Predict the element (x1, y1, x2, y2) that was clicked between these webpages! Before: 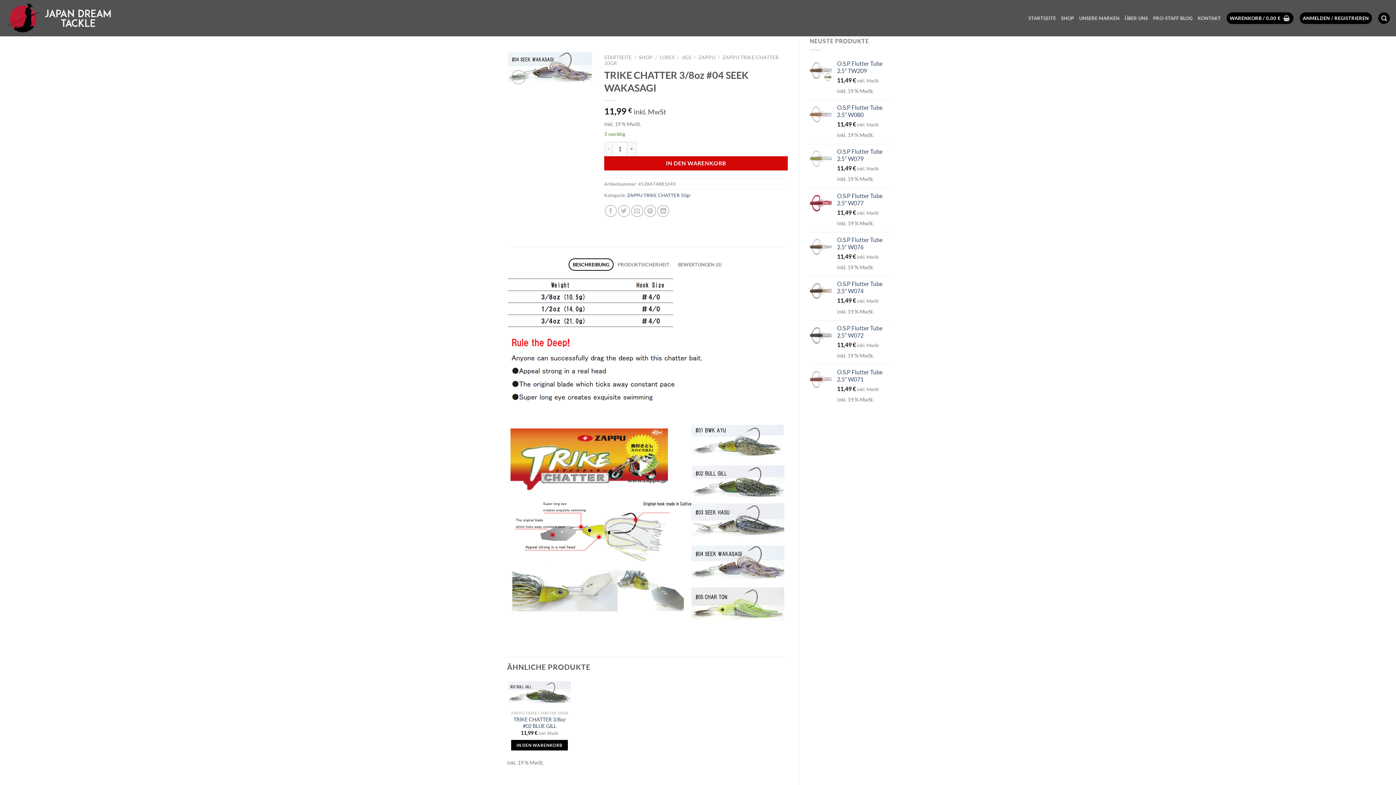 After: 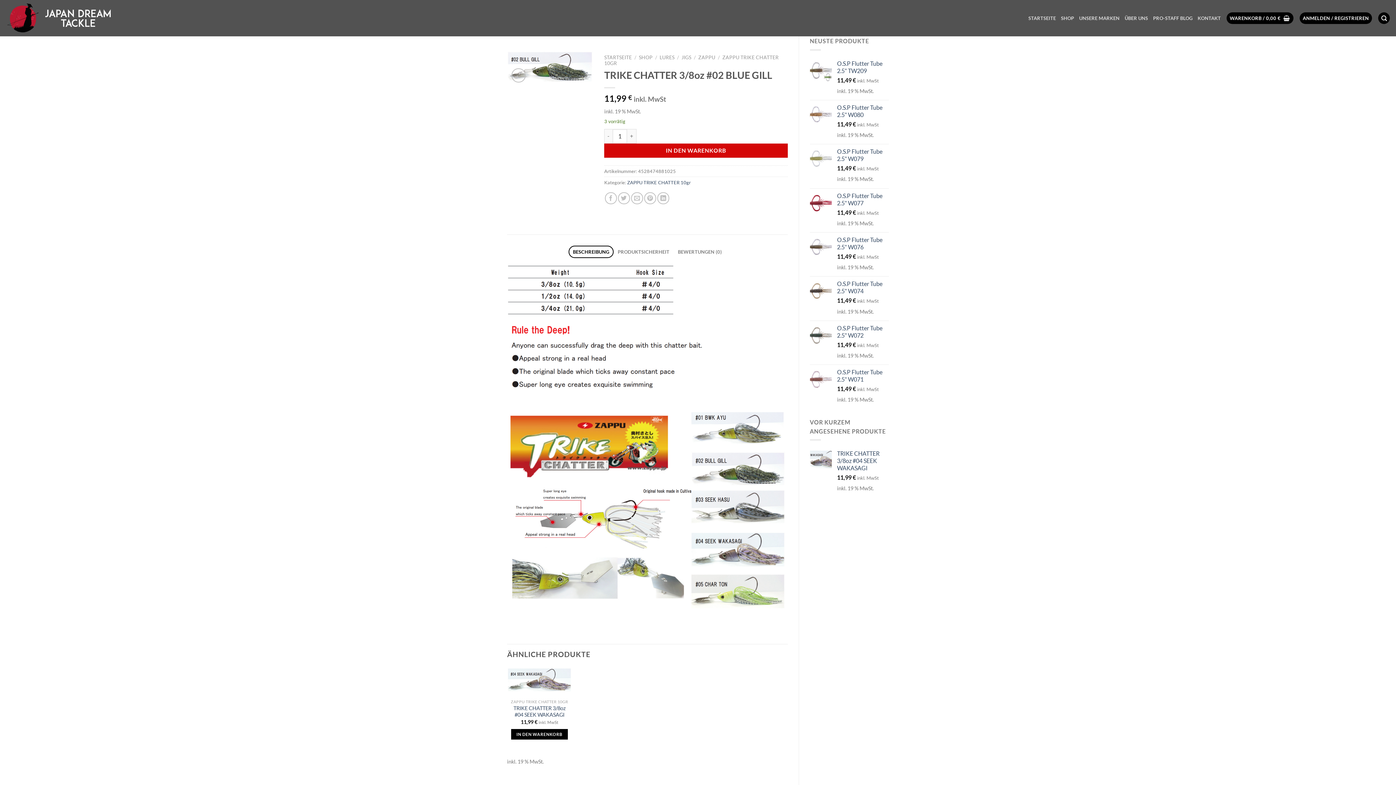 Action: label: TRIKE CHATTER 3/8oz #02 BLUE GILL bbox: (507, 680, 572, 707)